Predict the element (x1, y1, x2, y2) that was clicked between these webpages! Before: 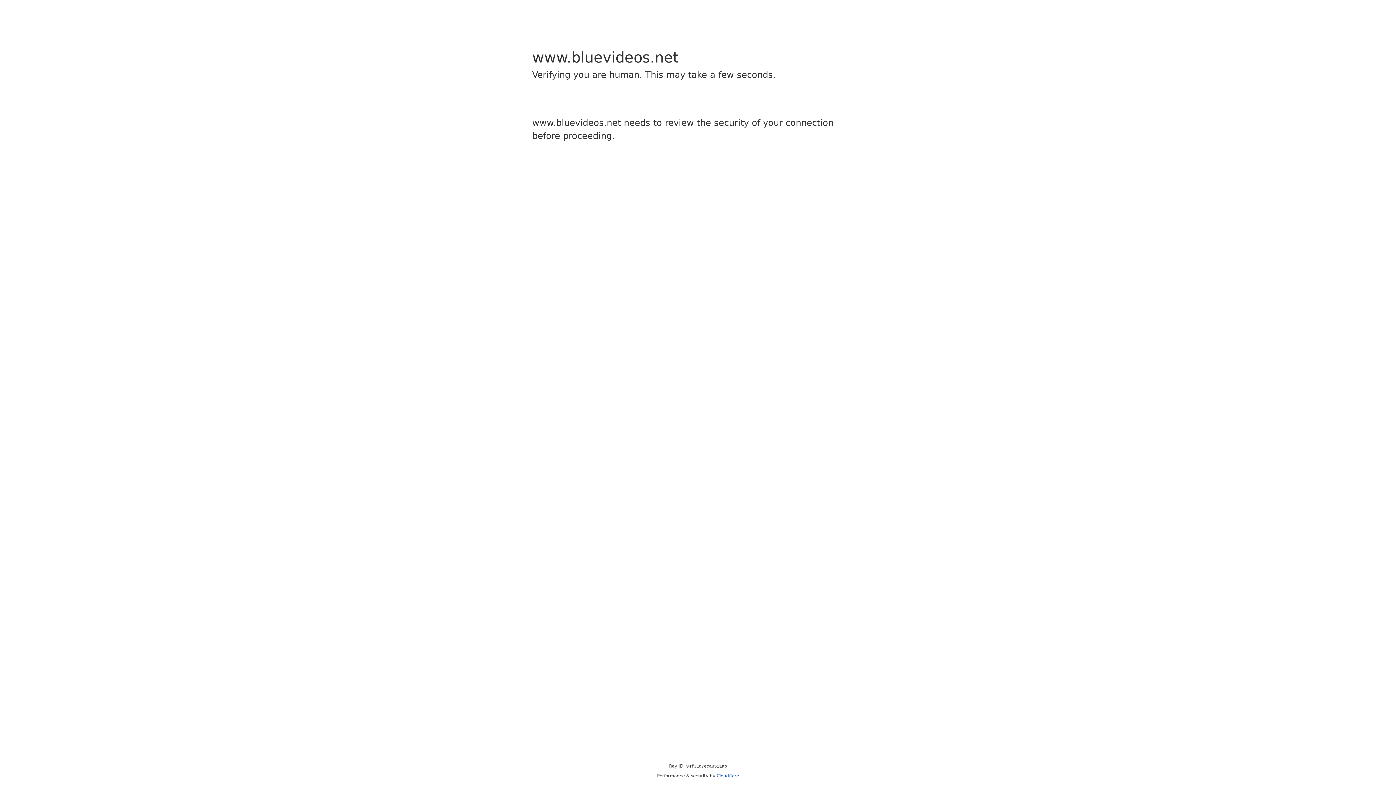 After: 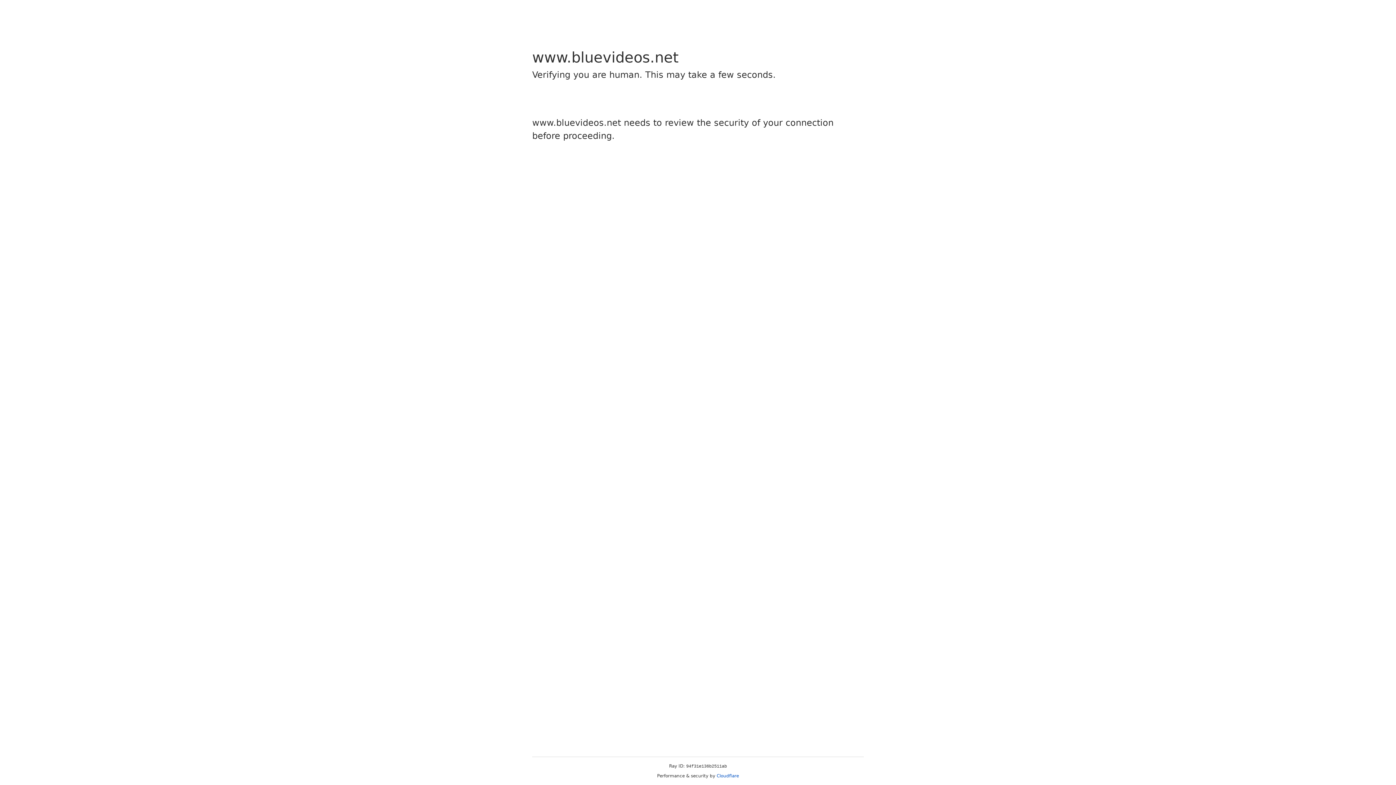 Action: label: Cloudflare bbox: (716, 773, 739, 778)